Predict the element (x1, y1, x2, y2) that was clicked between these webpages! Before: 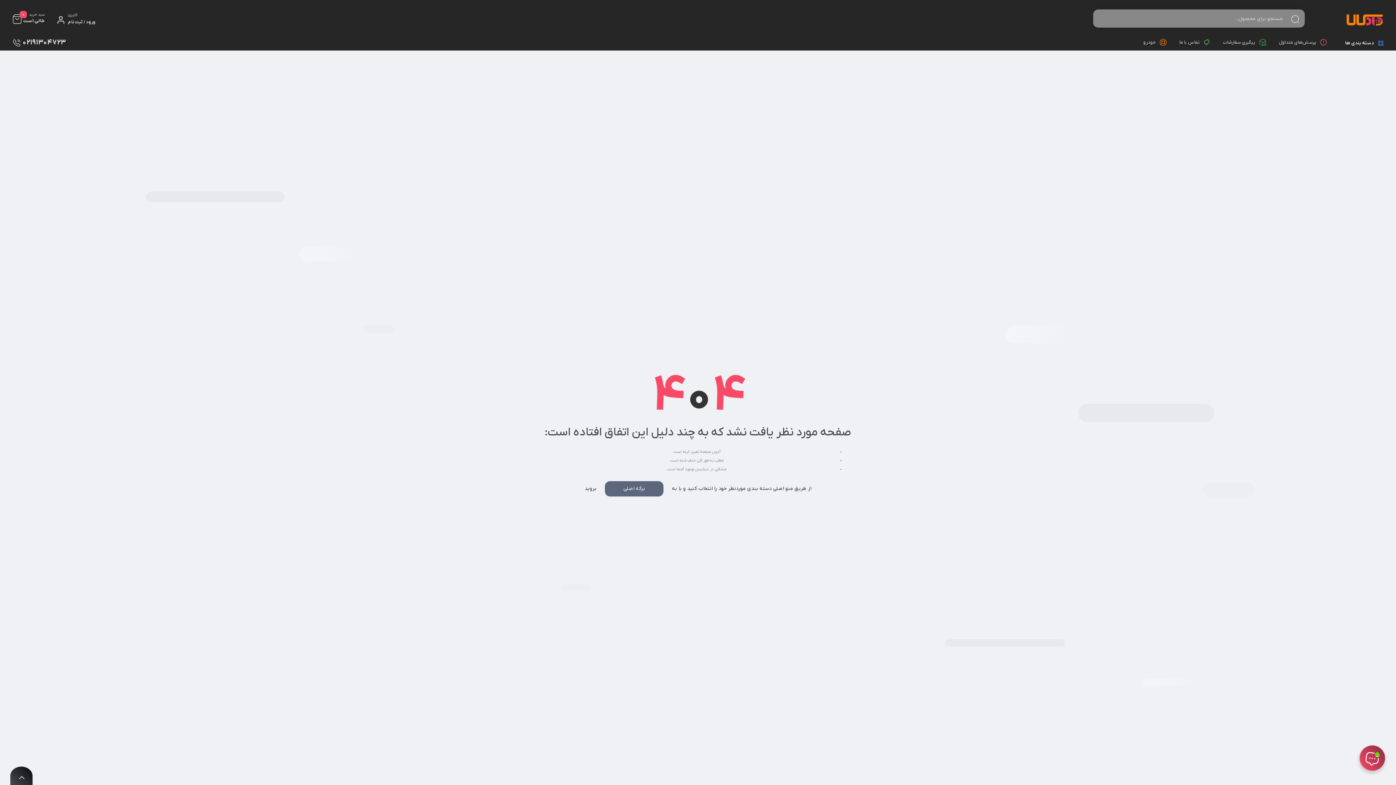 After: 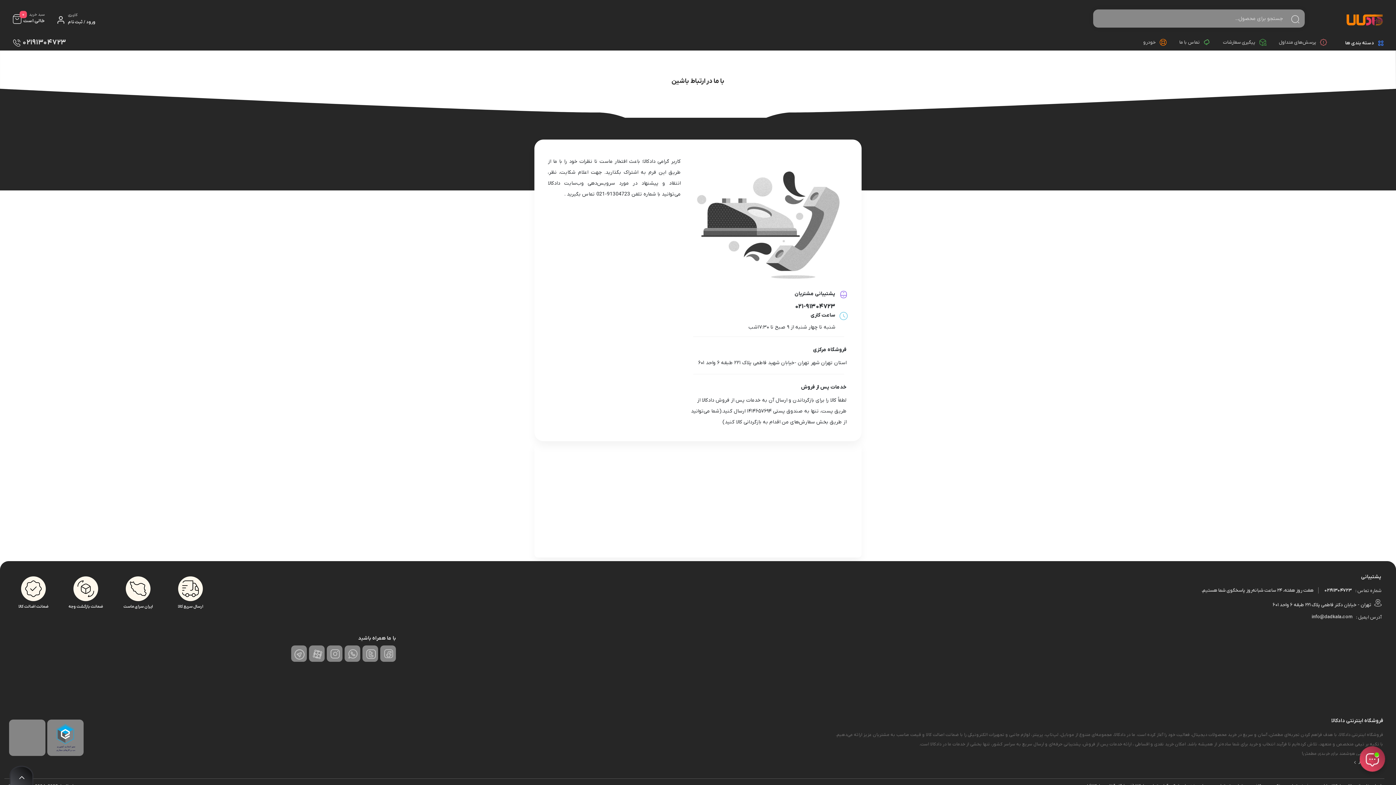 Action: label: تماس با ما bbox: (1177, 35, 1201, 49)